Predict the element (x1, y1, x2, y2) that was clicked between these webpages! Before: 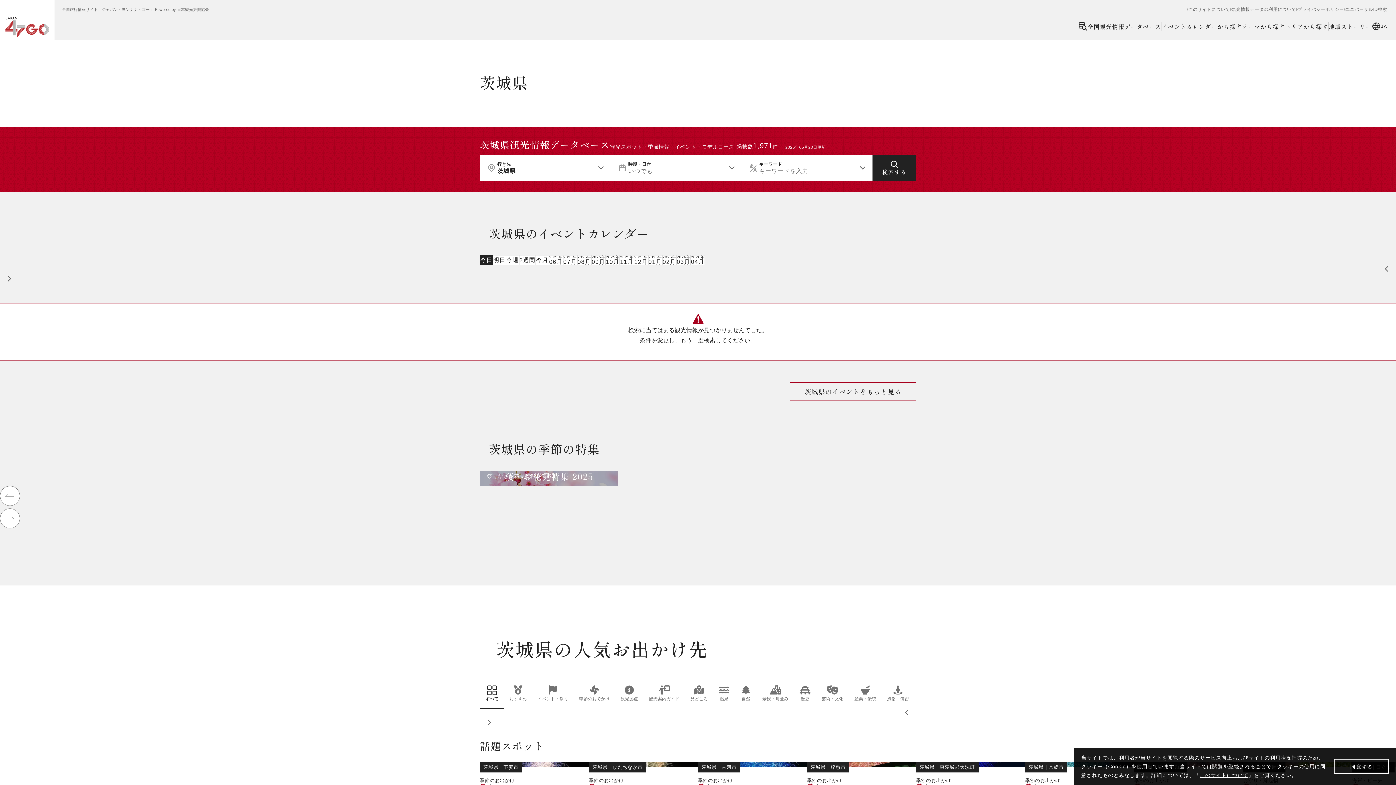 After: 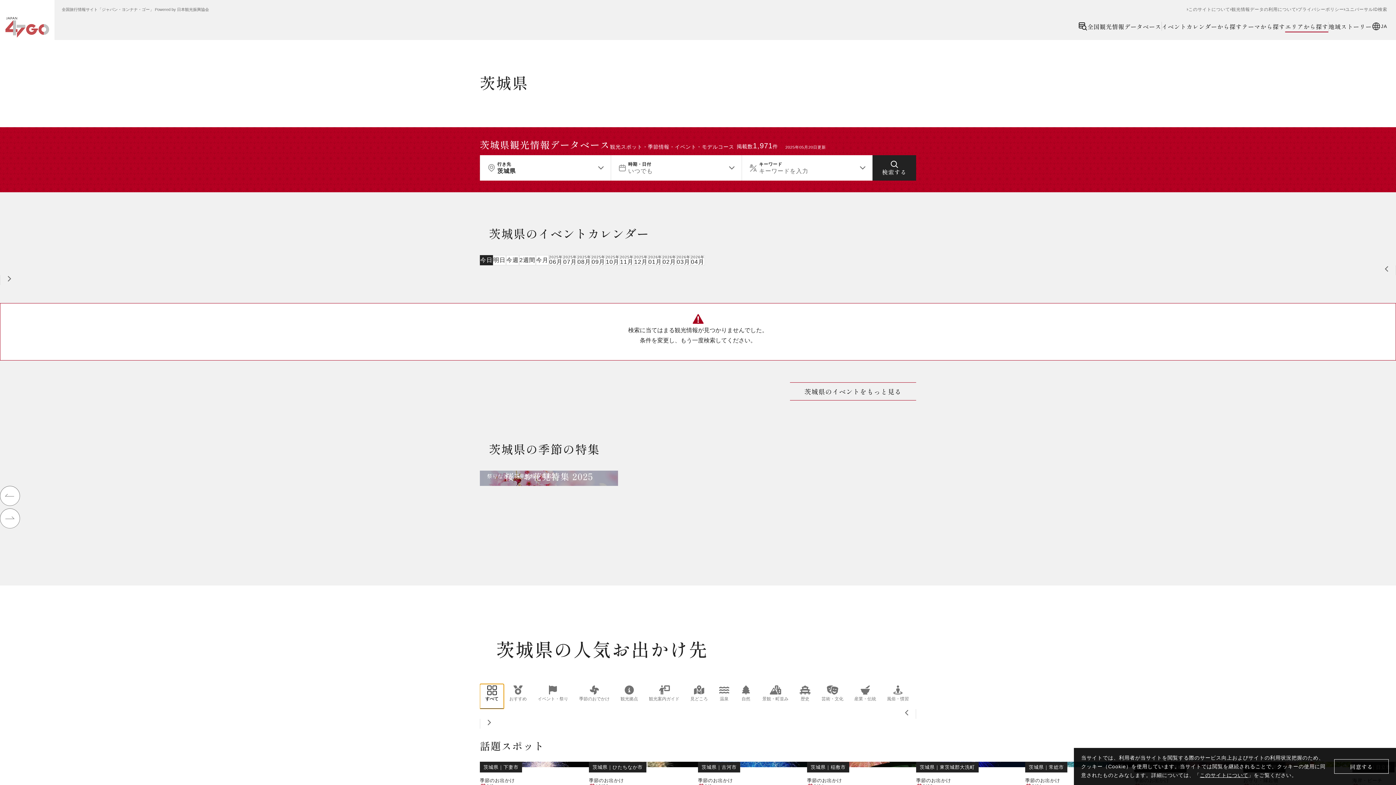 Action: bbox: (480, 684, 504, 709) label: すべて